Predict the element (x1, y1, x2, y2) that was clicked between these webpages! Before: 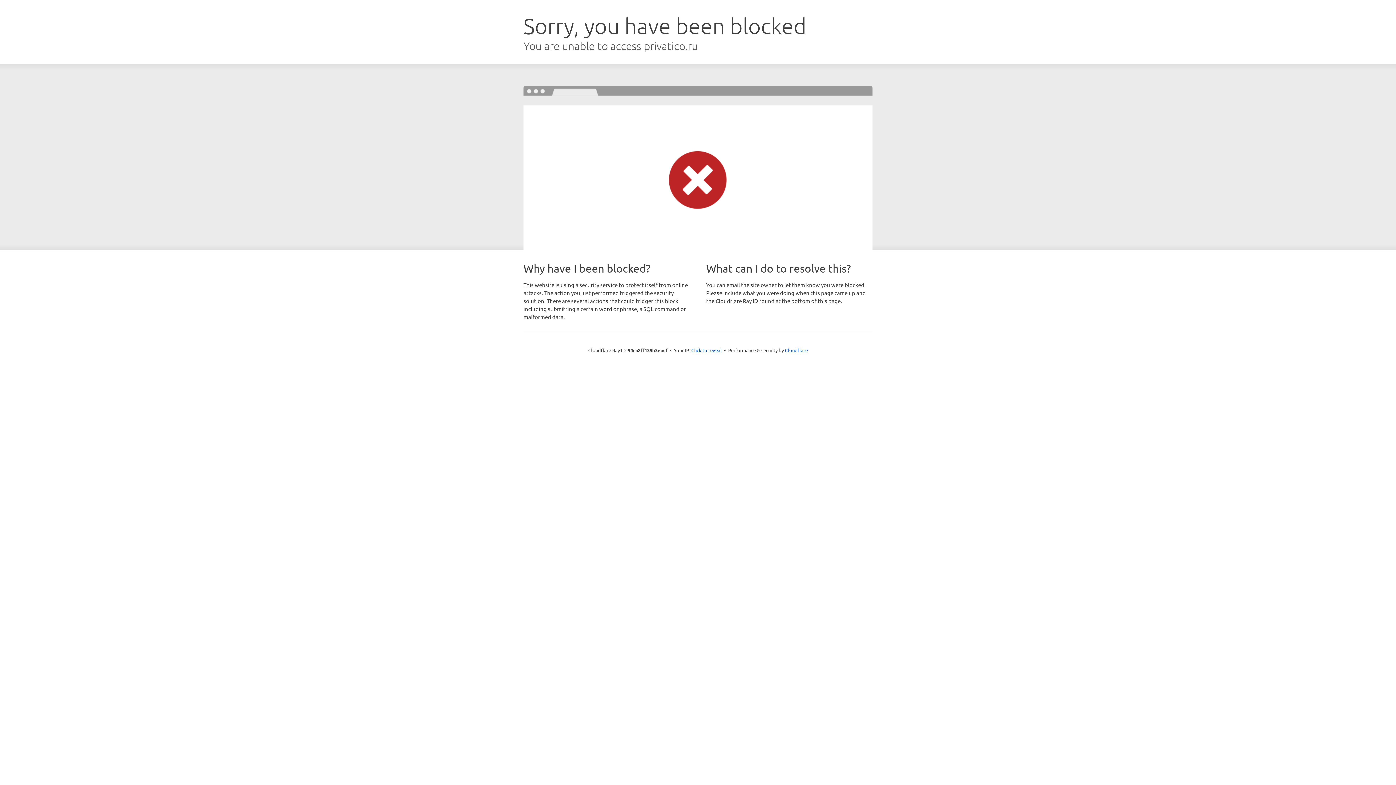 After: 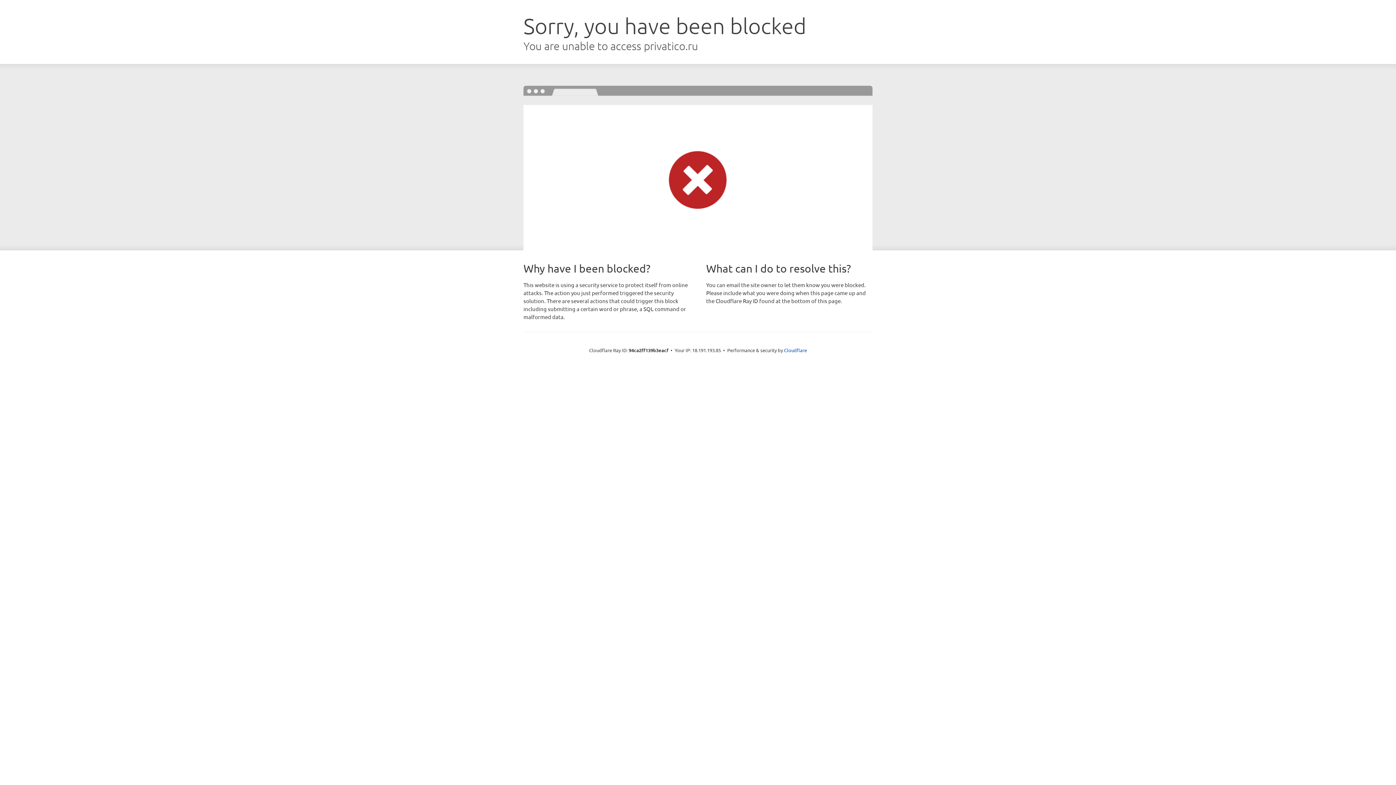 Action: bbox: (691, 346, 722, 353) label: Click to reveal